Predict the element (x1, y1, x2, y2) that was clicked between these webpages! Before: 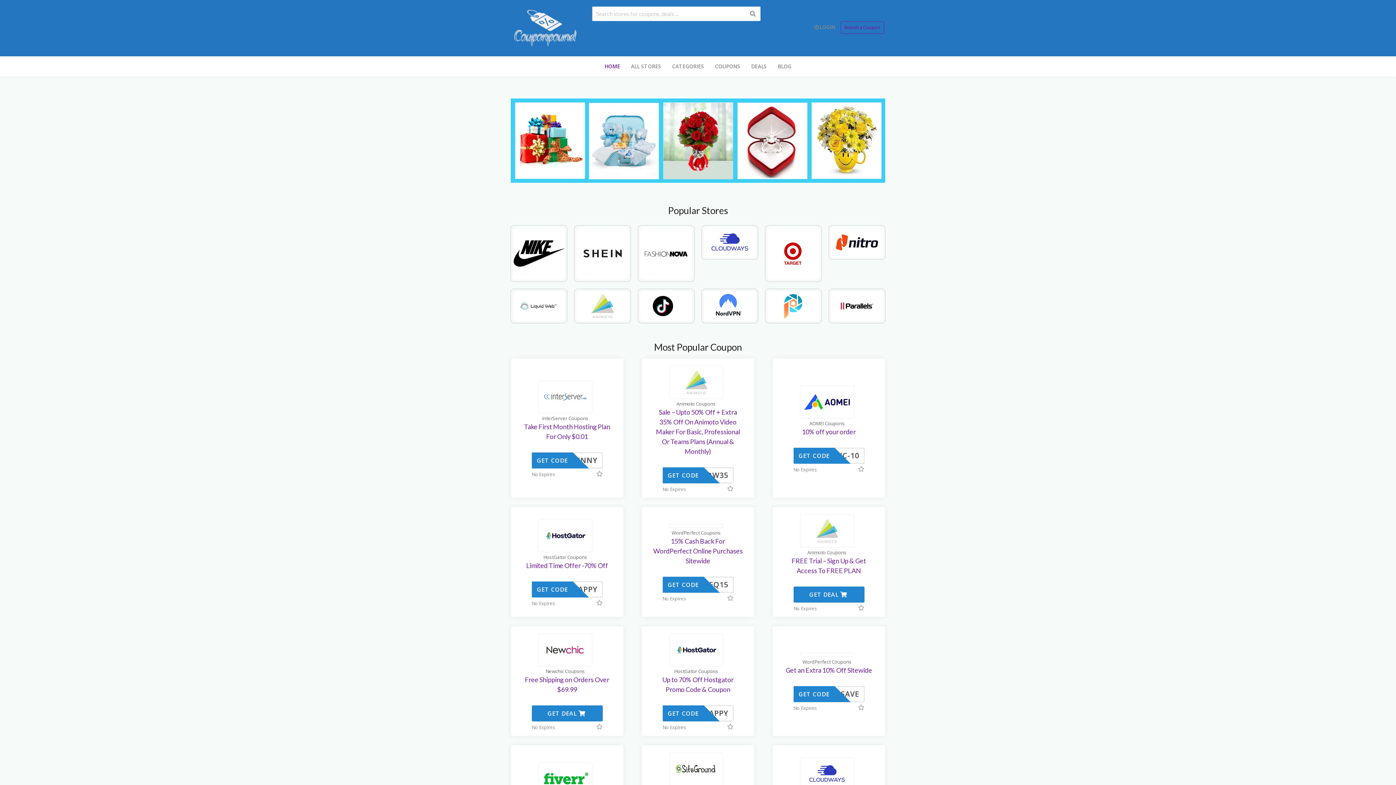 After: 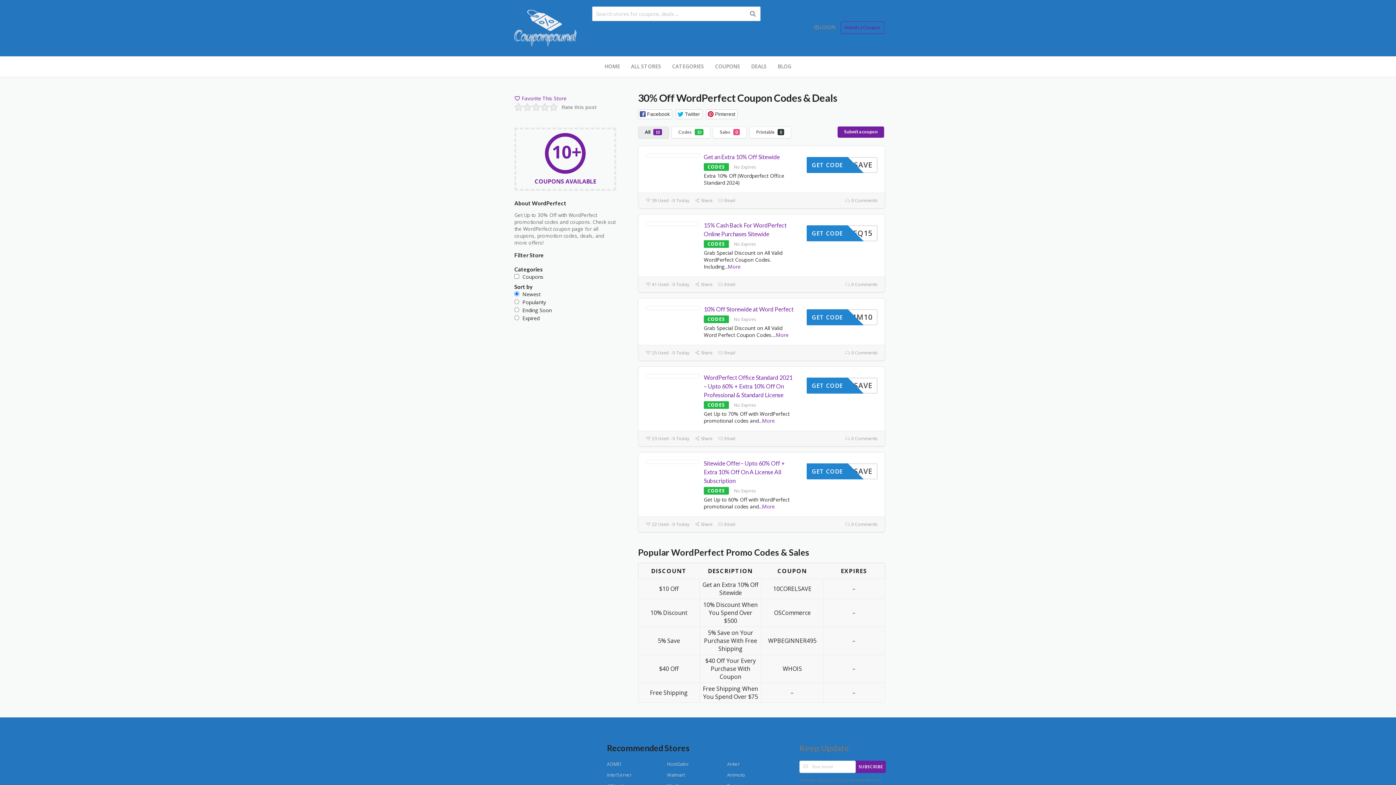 Action: bbox: (800, 653, 853, 656)